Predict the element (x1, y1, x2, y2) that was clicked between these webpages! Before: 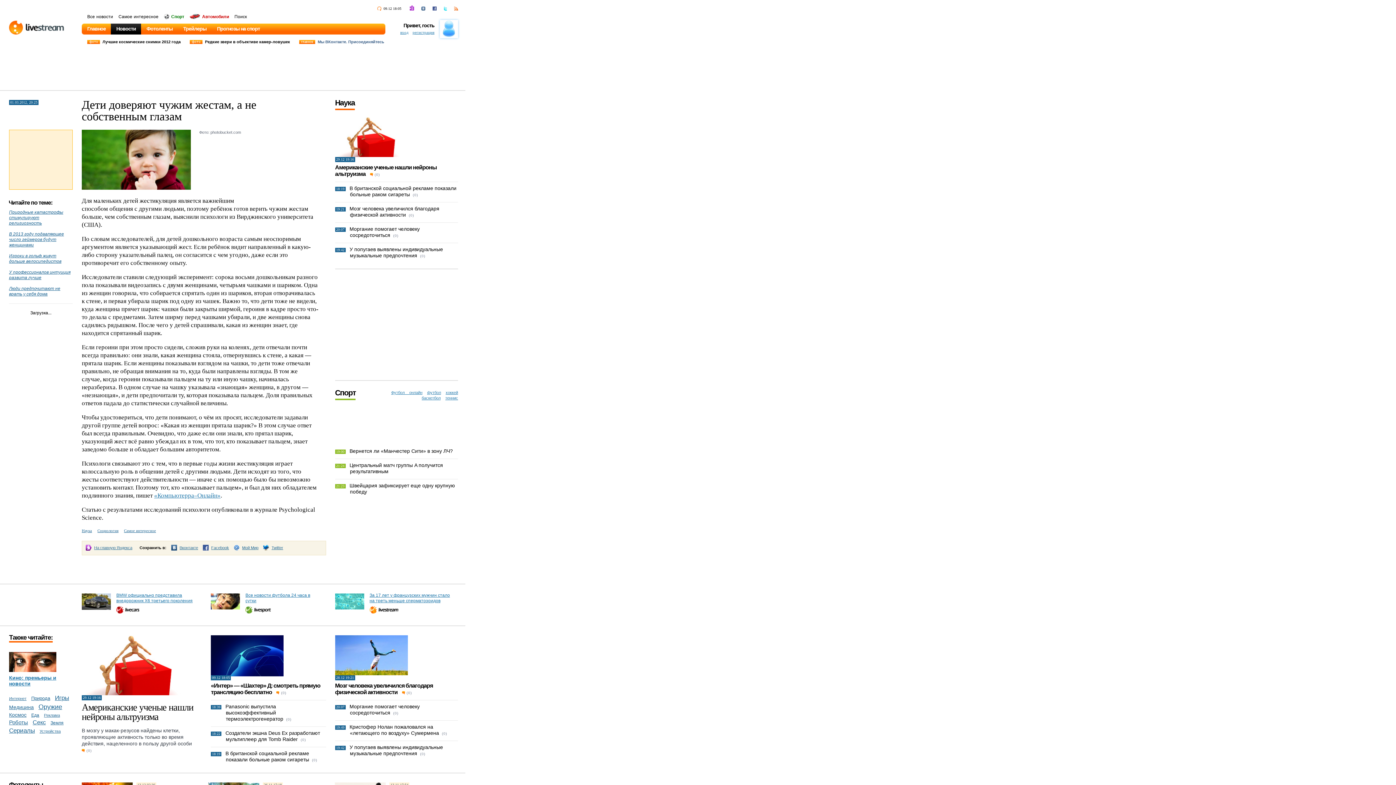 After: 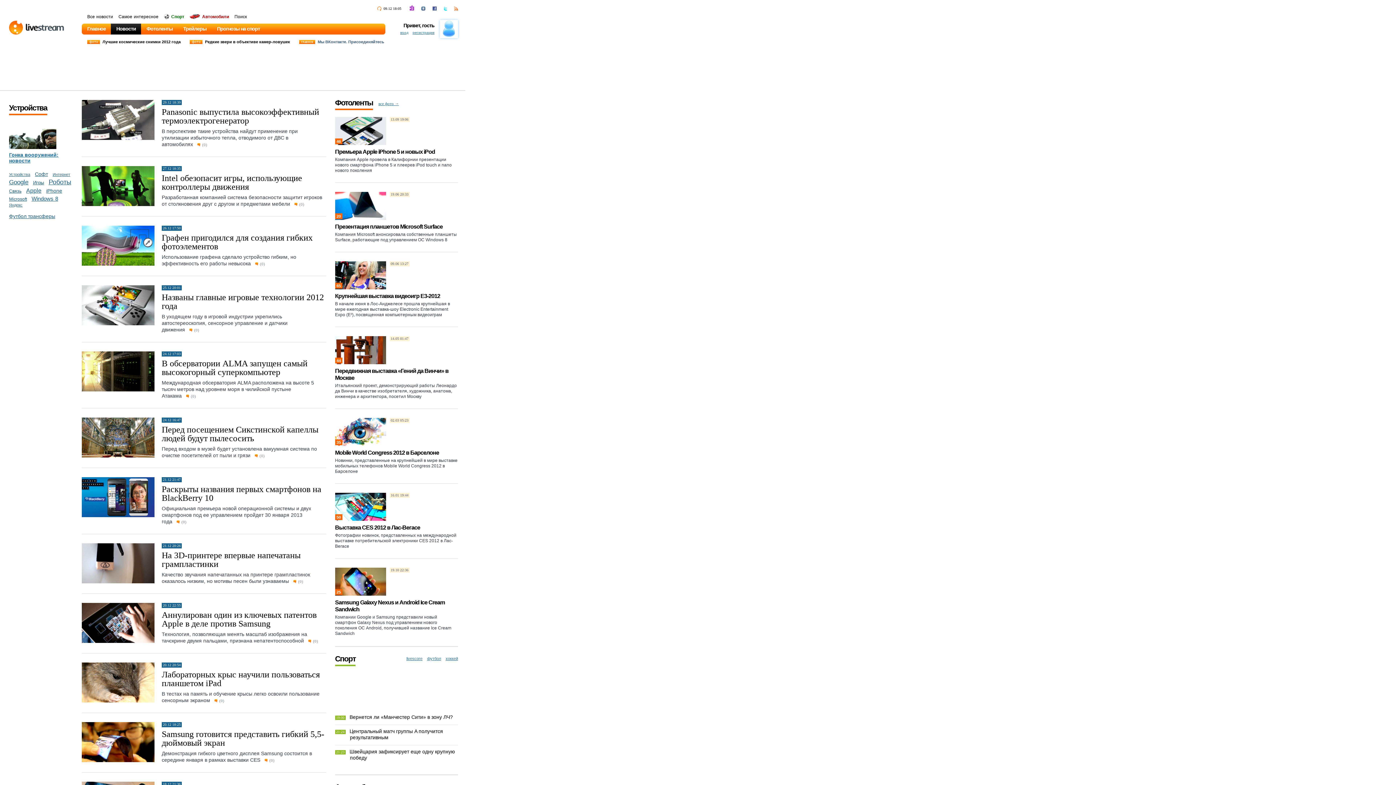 Action: bbox: (39, 729, 60, 733) label: Устройства